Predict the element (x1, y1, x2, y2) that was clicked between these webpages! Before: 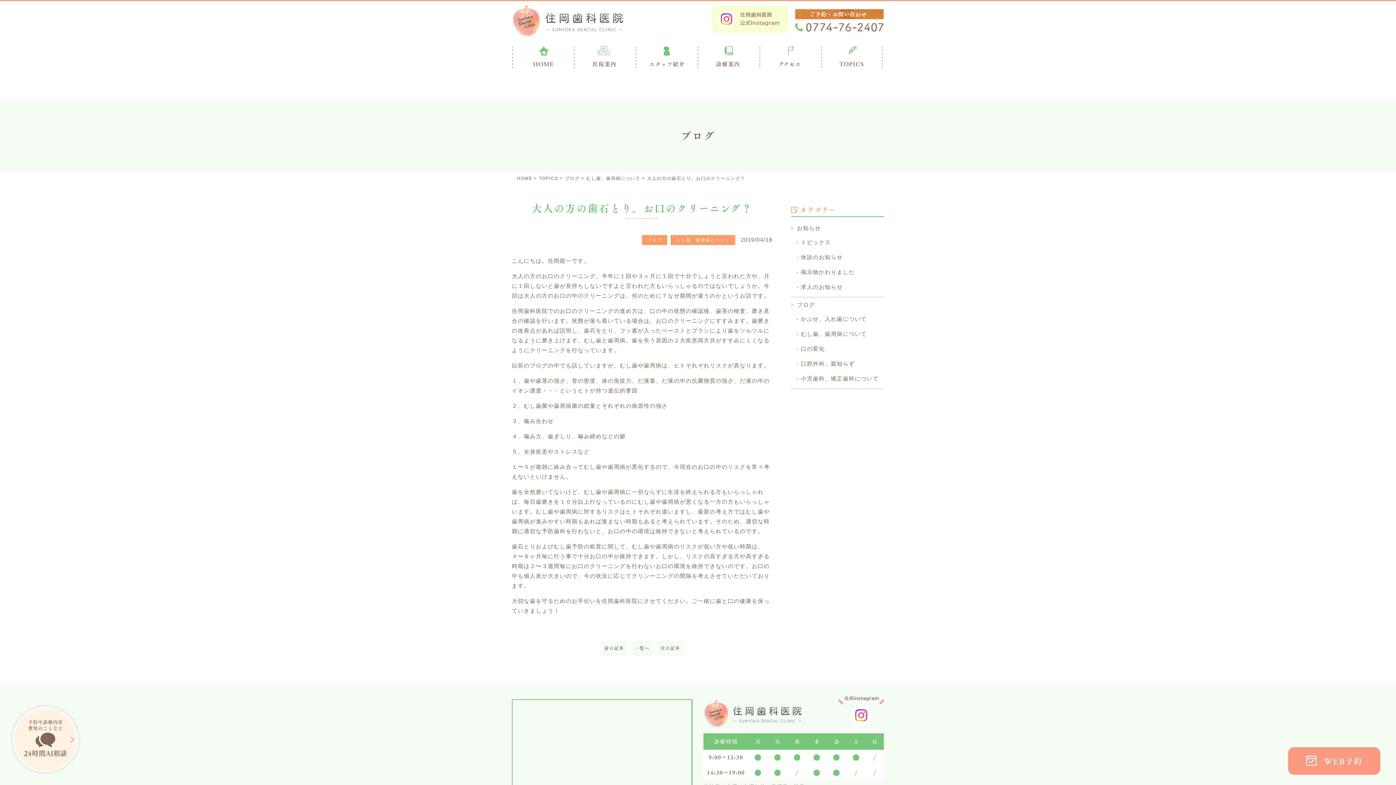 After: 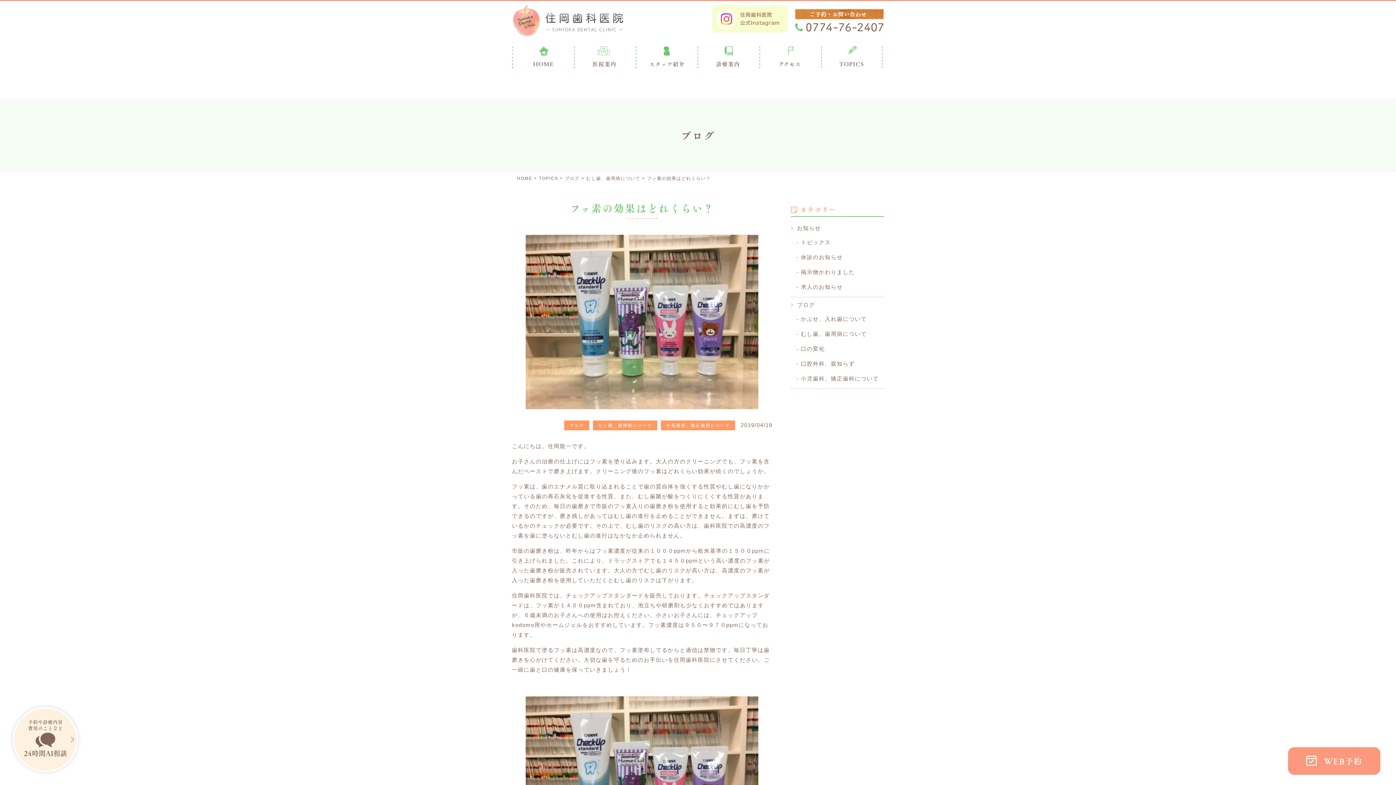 Action: bbox: (600, 641, 627, 655) label: 前の記事